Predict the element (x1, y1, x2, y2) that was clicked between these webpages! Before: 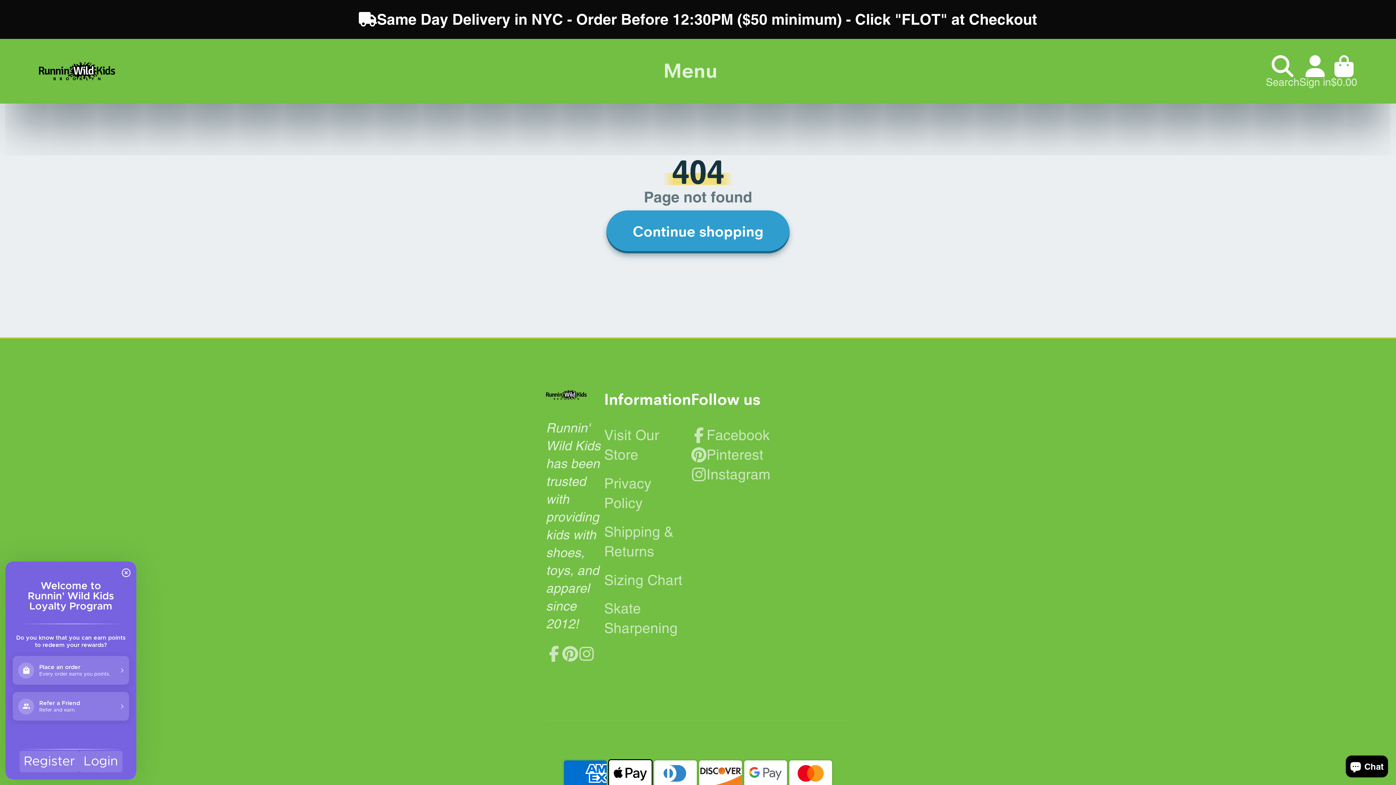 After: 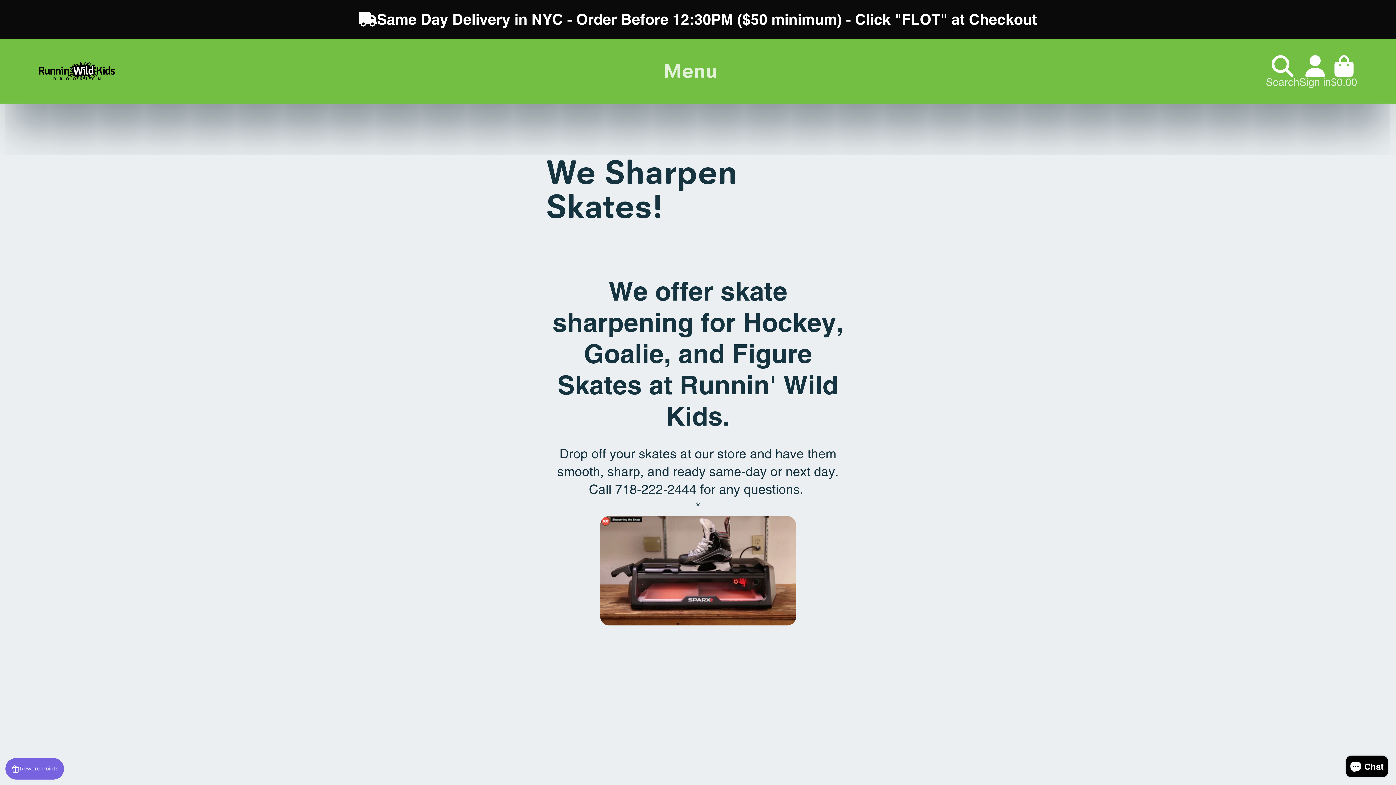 Action: label: Skate Sharpening bbox: (604, 599, 691, 638)